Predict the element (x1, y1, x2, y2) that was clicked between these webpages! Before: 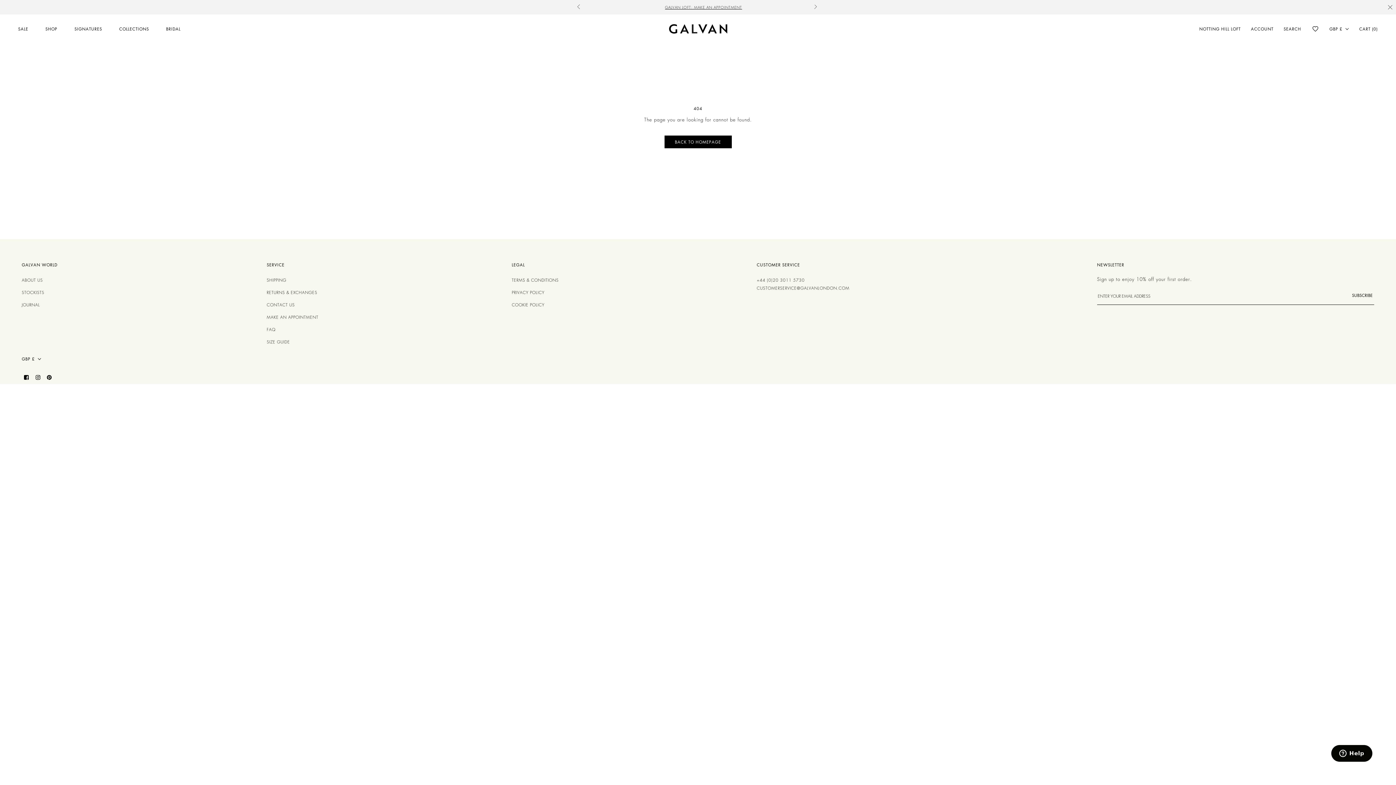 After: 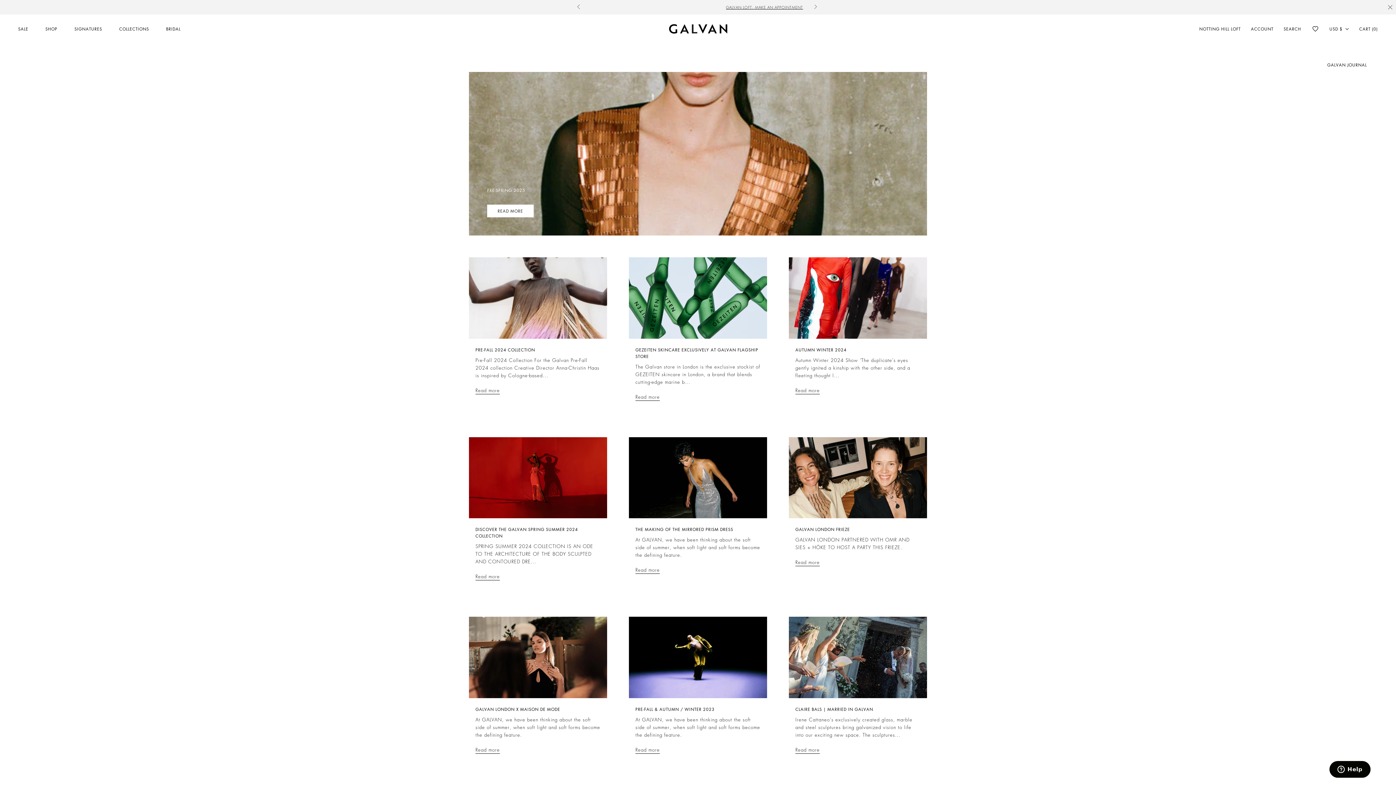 Action: label: JOURNAL bbox: (21, 301, 258, 309)